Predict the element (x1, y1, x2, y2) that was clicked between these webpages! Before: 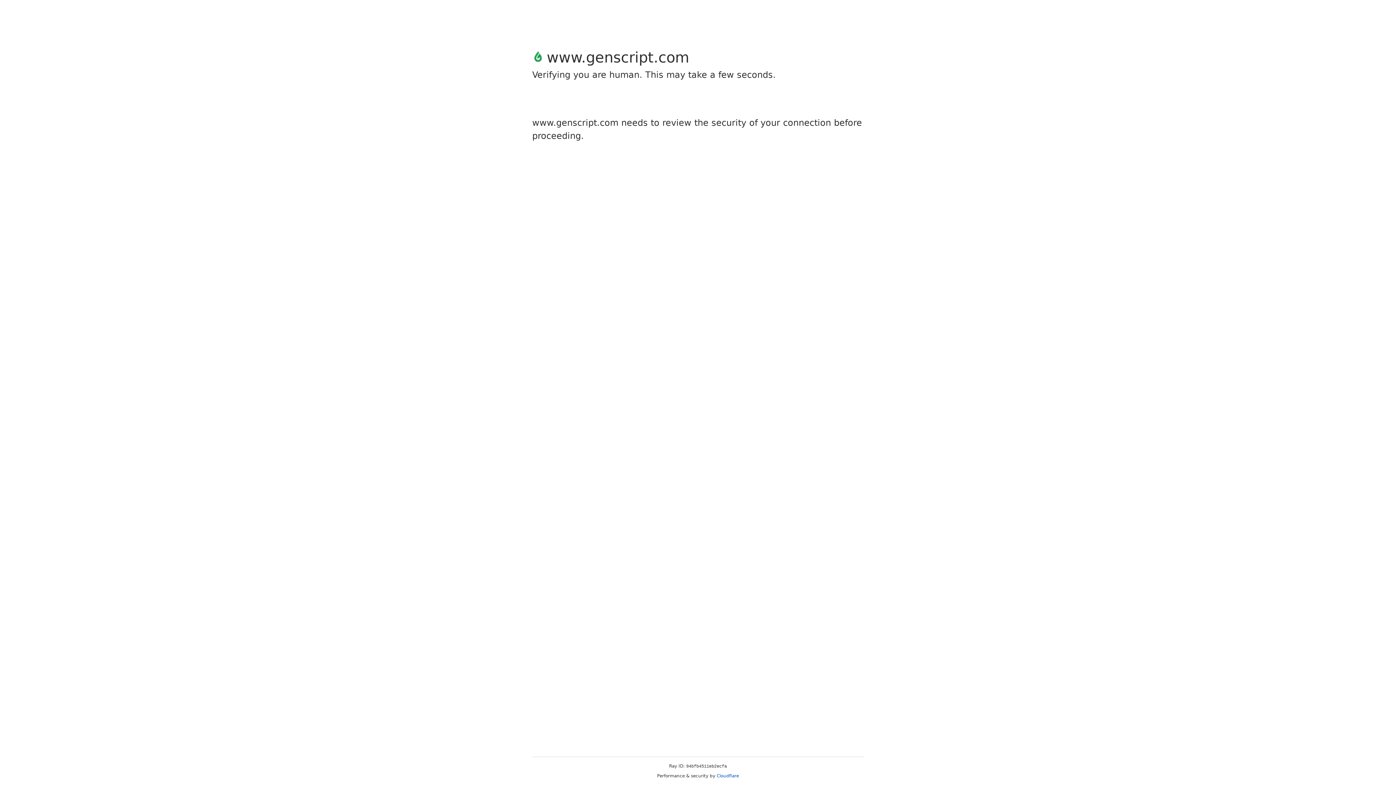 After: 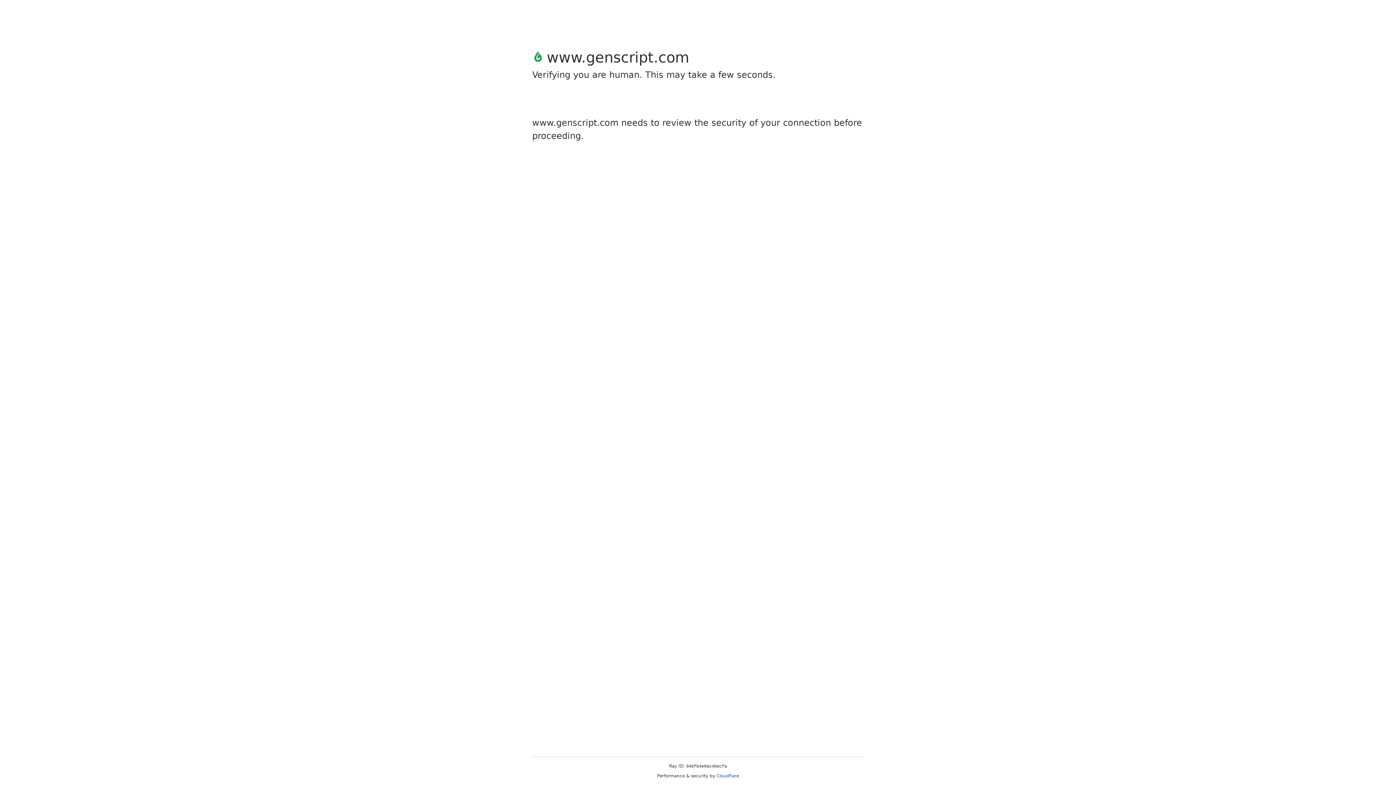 Action: label: Cloudflare bbox: (716, 773, 739, 778)